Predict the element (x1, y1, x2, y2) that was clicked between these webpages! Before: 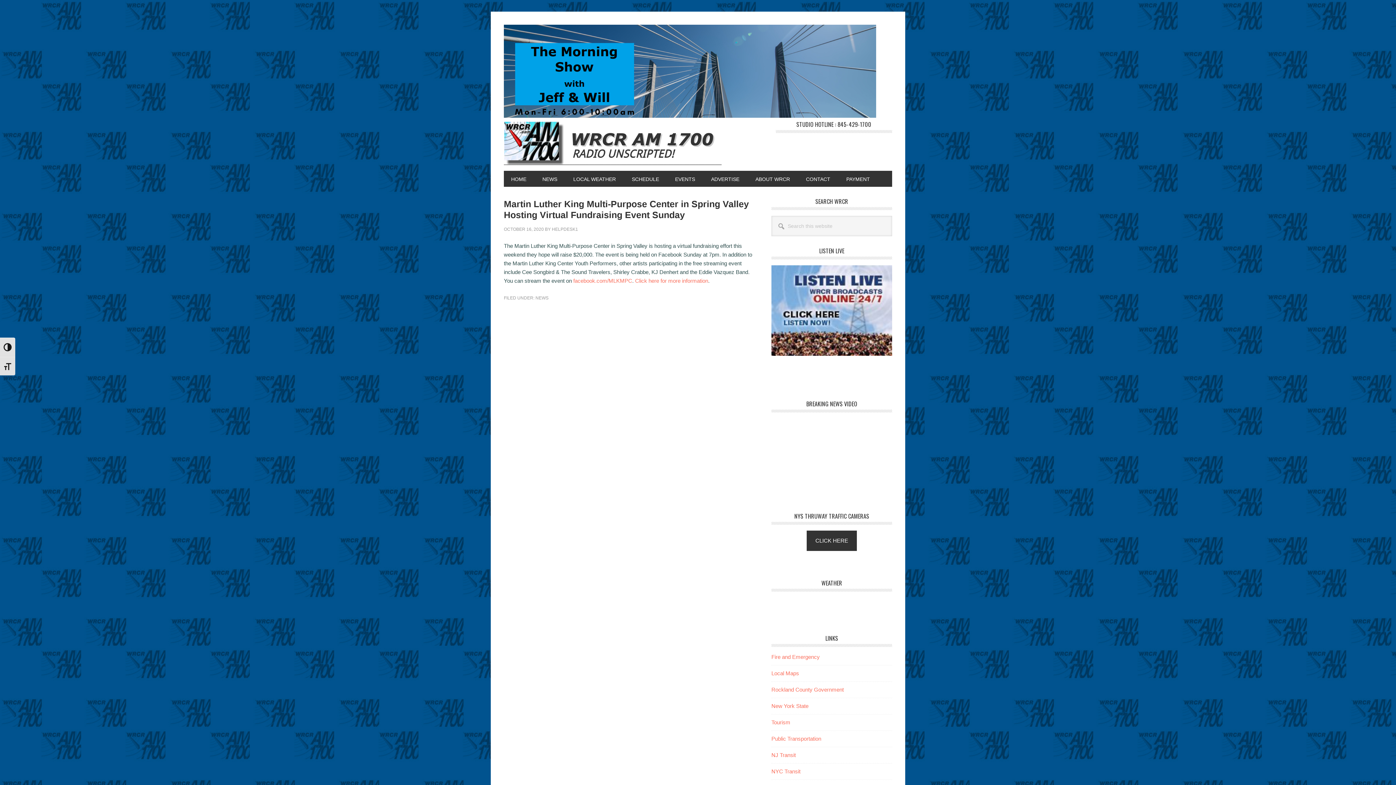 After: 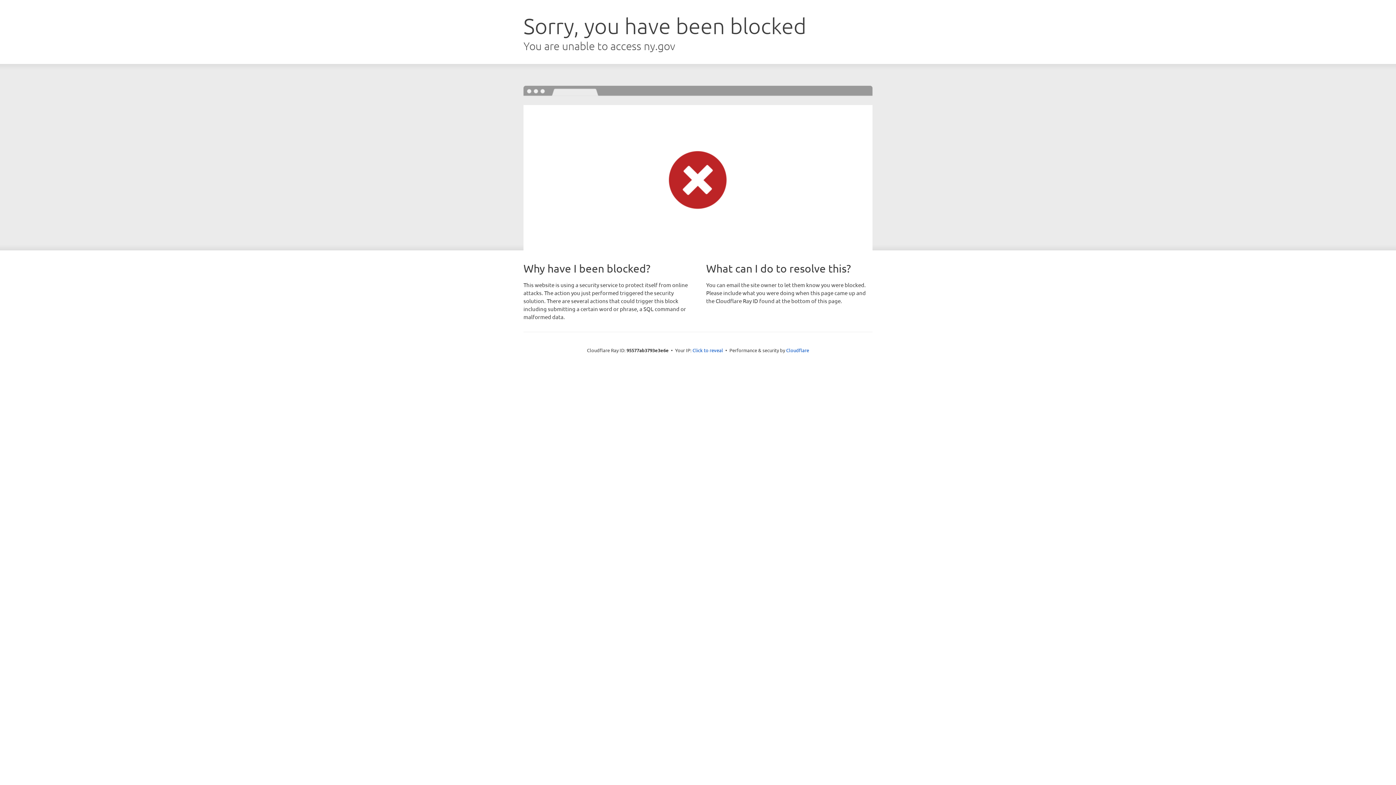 Action: label: New York State bbox: (771, 703, 808, 709)